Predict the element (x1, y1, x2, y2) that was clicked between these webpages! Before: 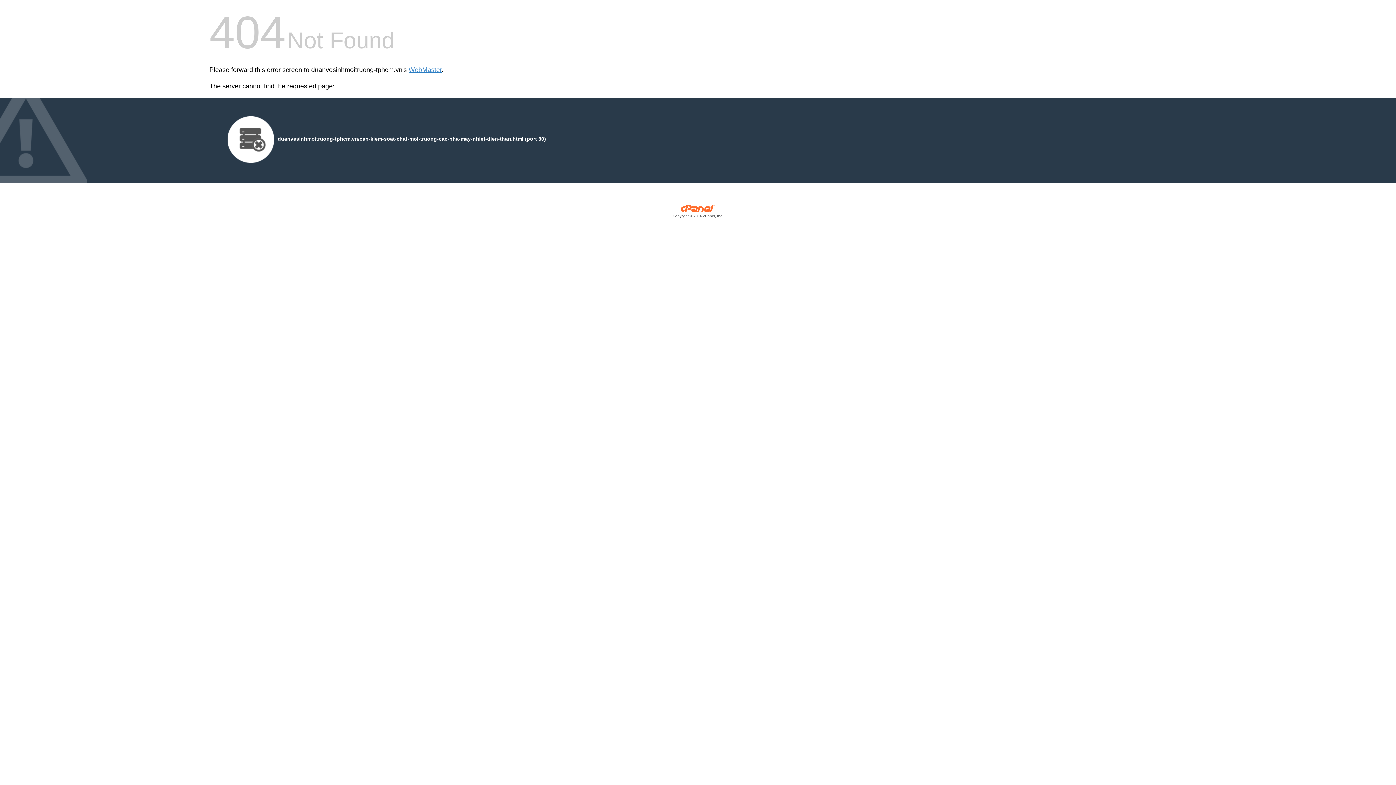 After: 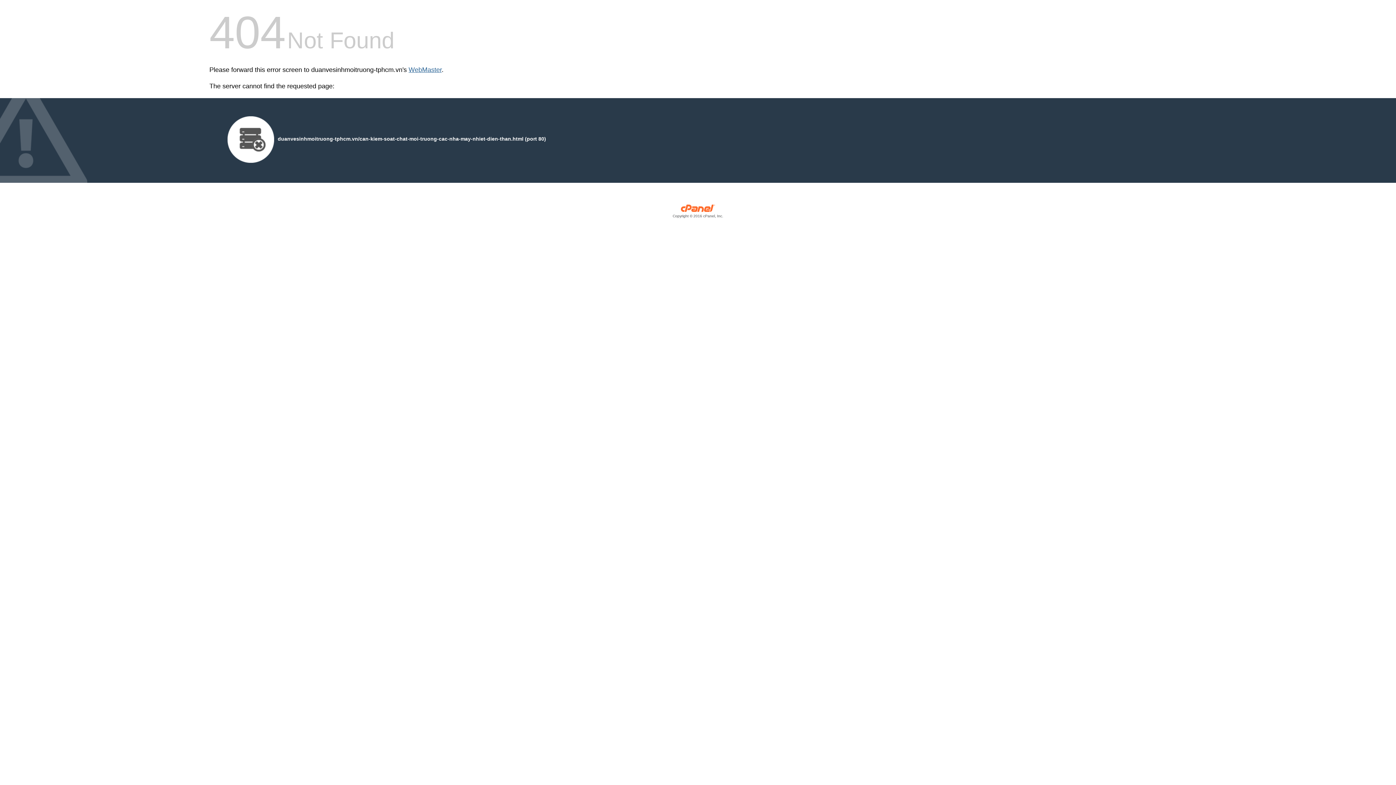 Action: bbox: (408, 66, 441, 73) label: WebMaster